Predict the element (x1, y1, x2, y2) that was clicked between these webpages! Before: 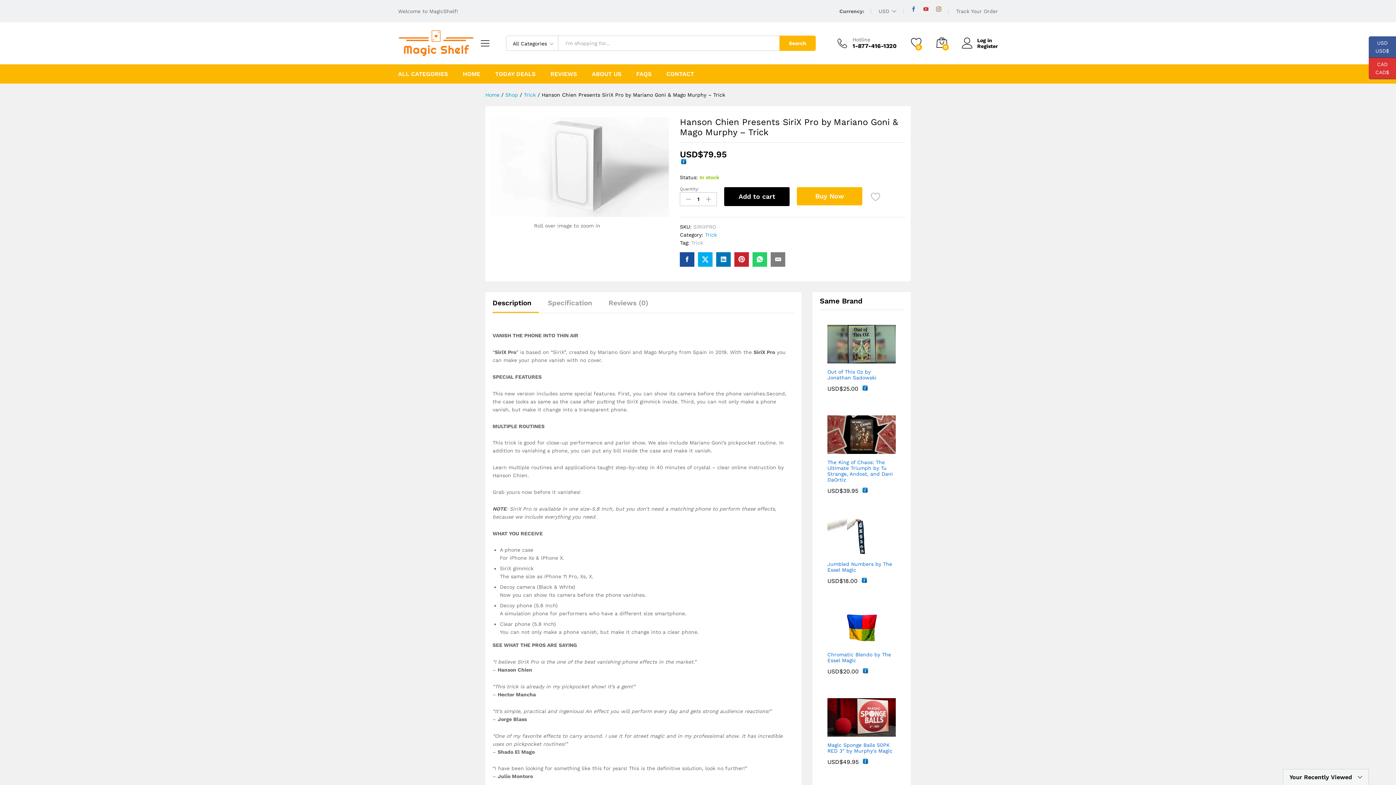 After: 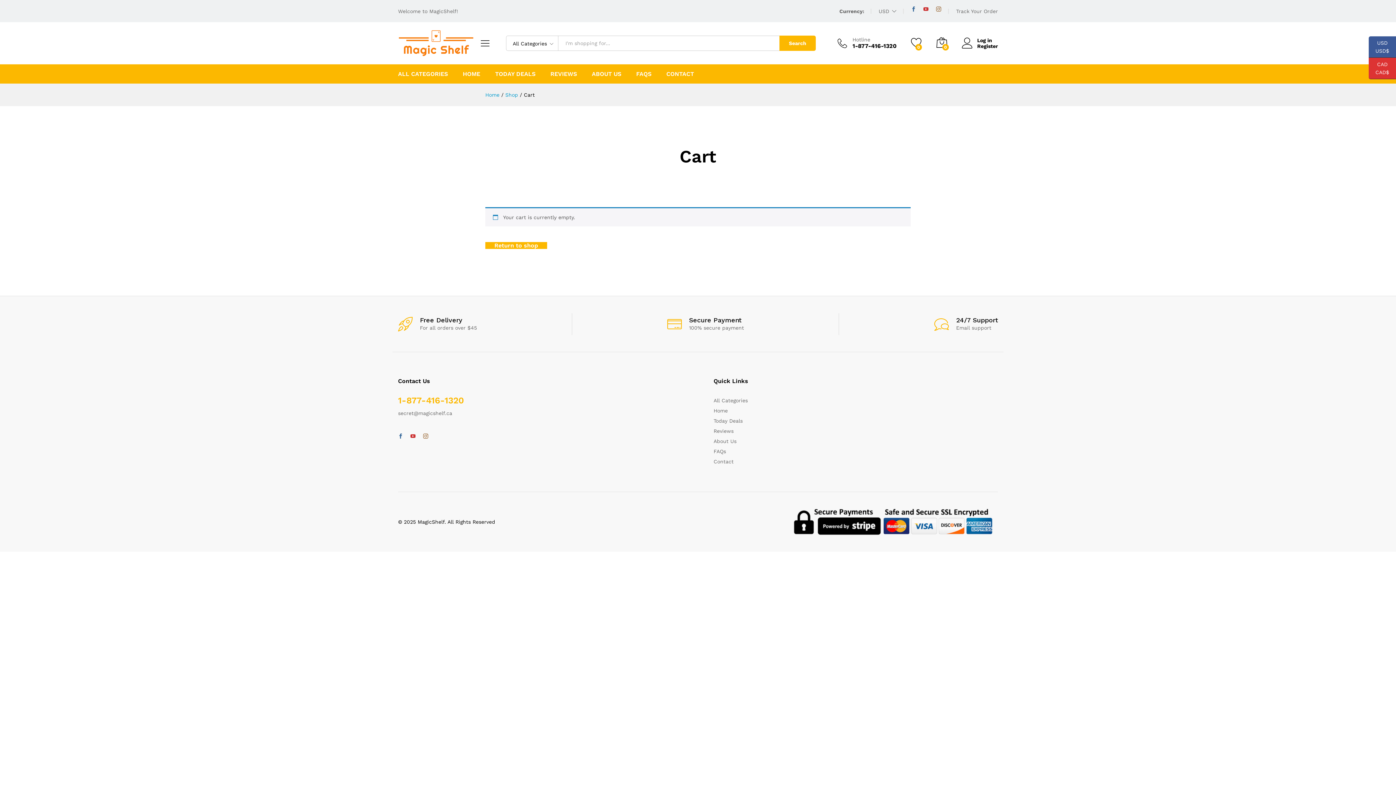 Action: label: 0 bbox: (936, 37, 947, 49)